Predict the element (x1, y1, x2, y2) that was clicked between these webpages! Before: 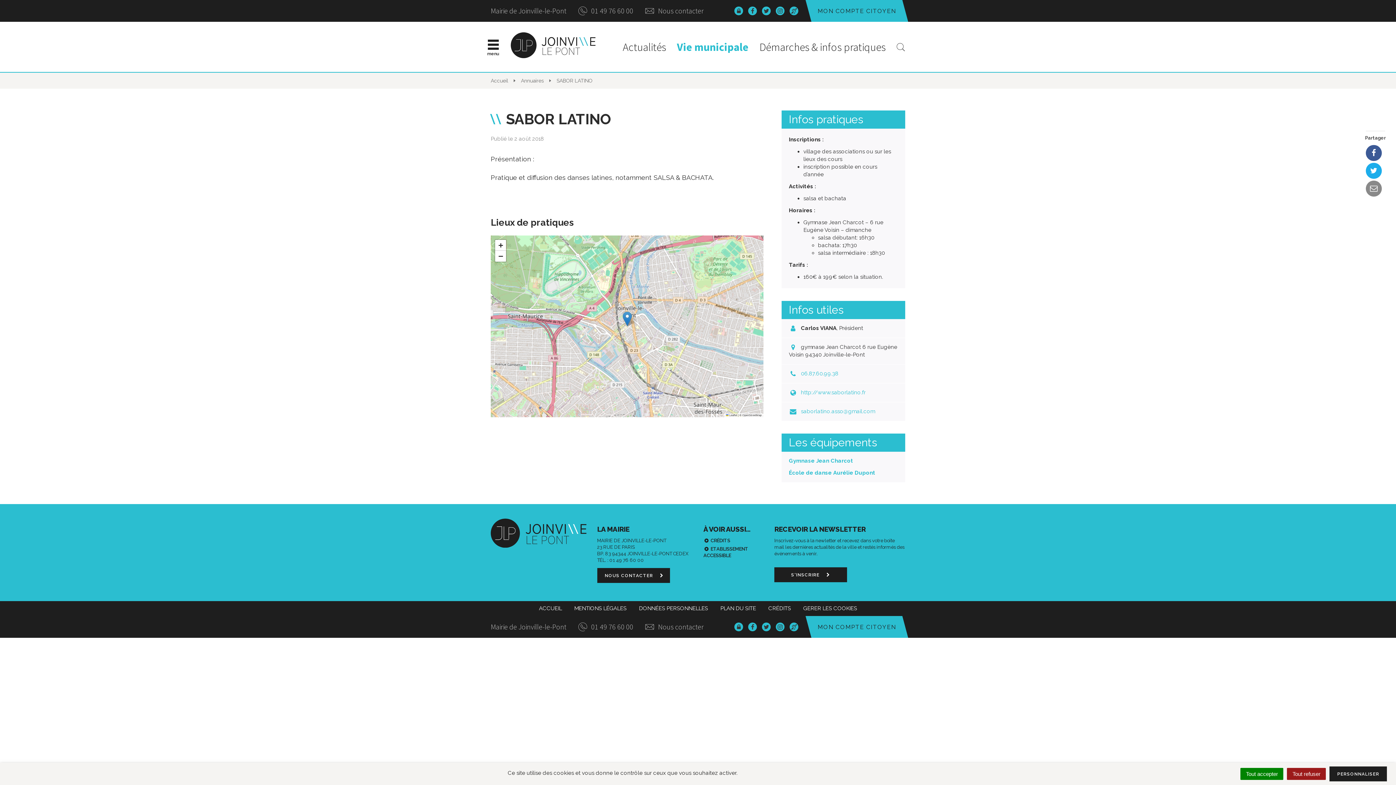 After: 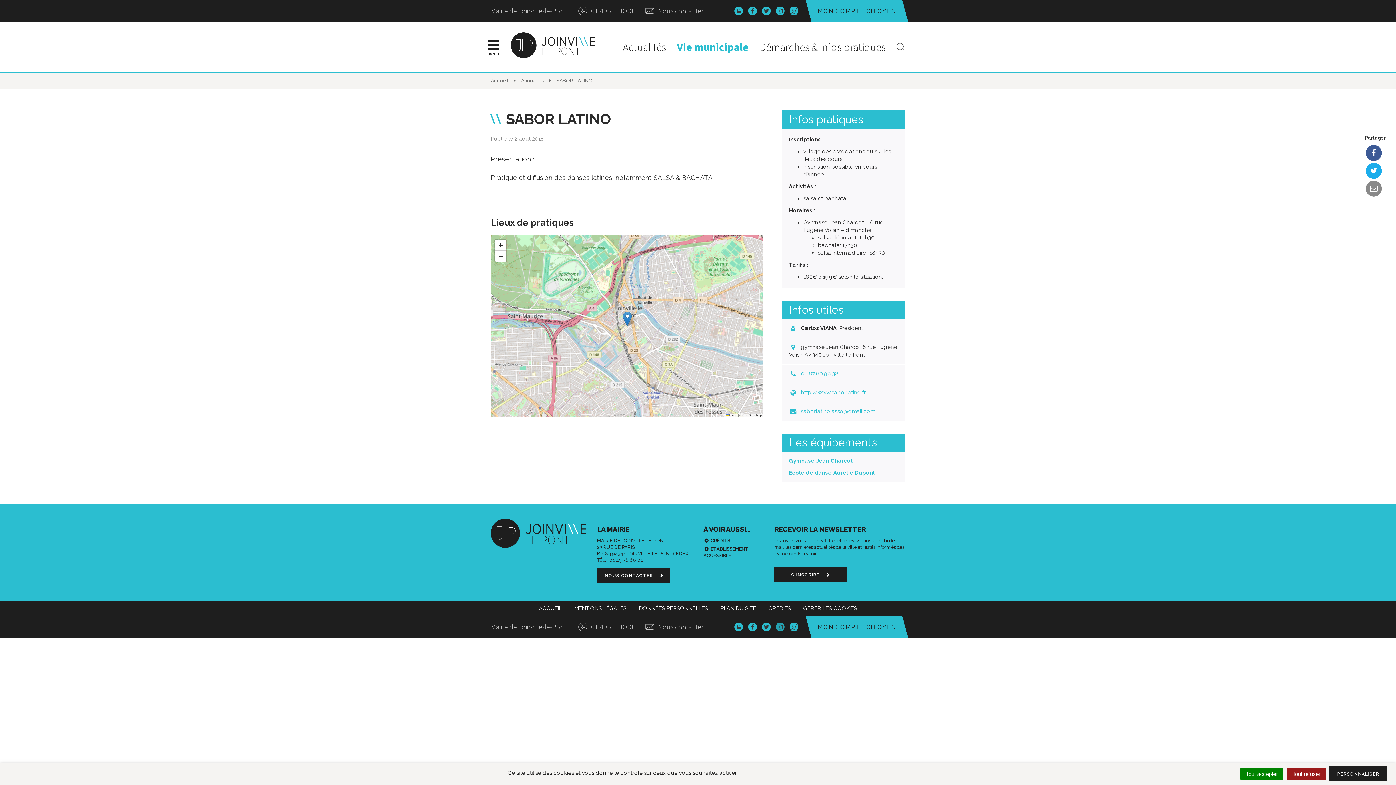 Action: label: Lien vers le compte Instagram bbox: (776, 622, 784, 631)